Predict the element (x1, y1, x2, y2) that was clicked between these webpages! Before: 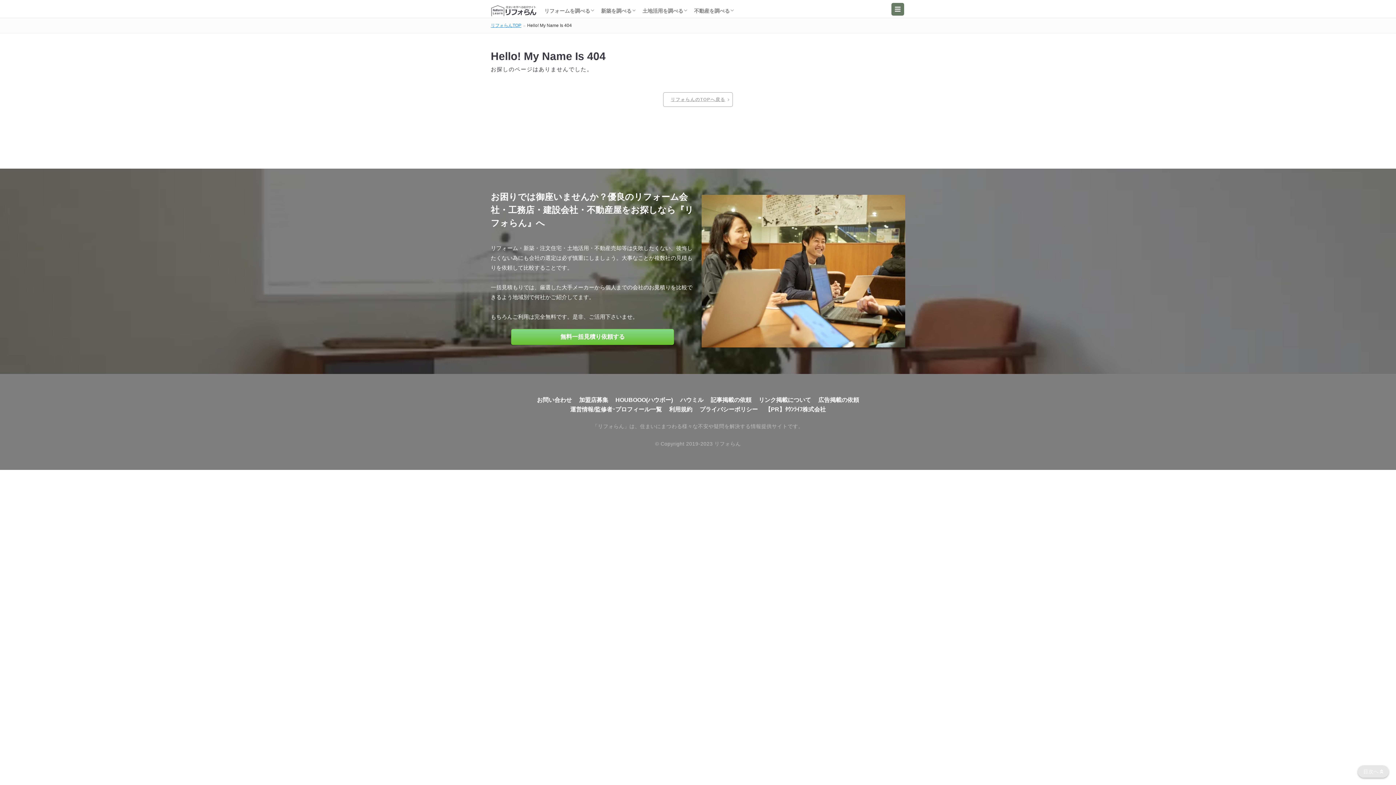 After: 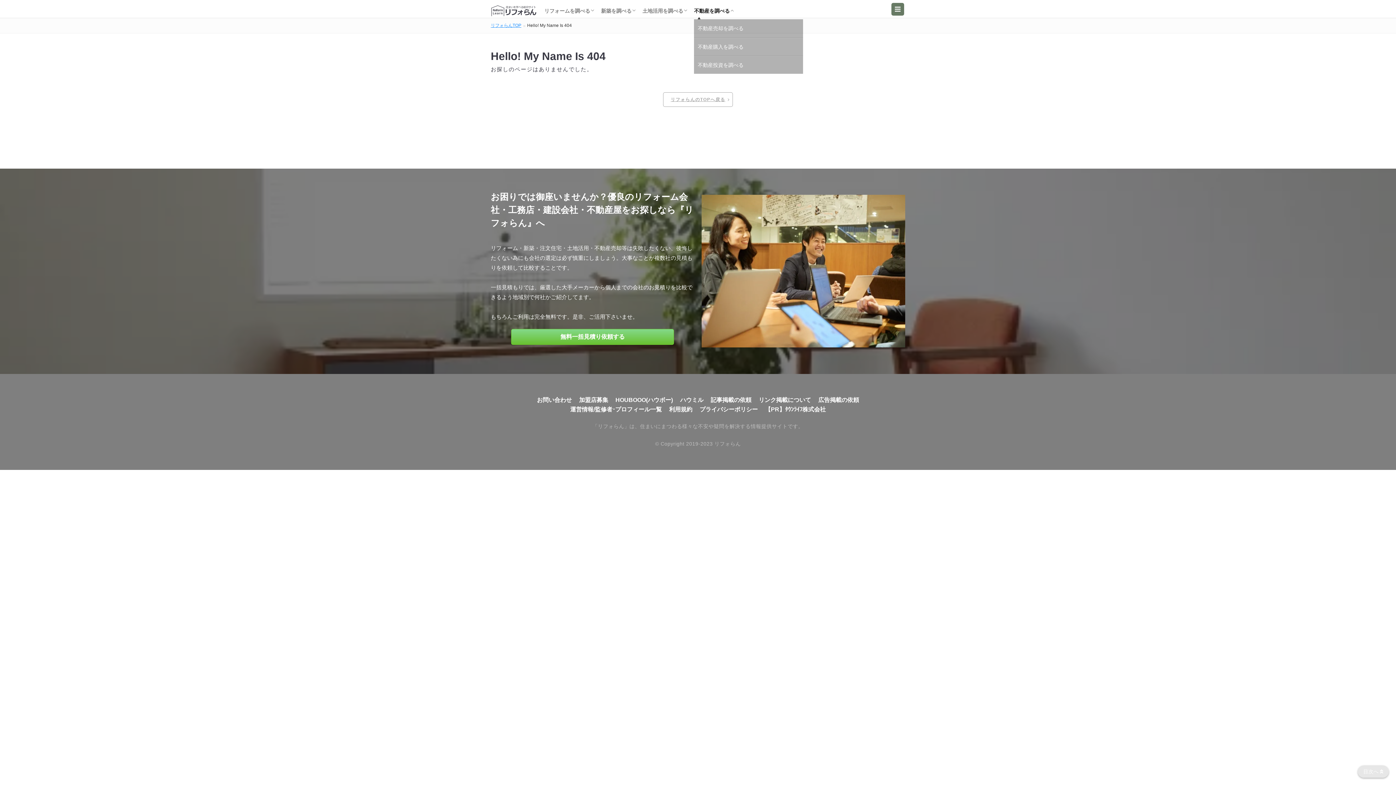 Action: bbox: (694, 4, 733, 17) label: 不動産を調べる